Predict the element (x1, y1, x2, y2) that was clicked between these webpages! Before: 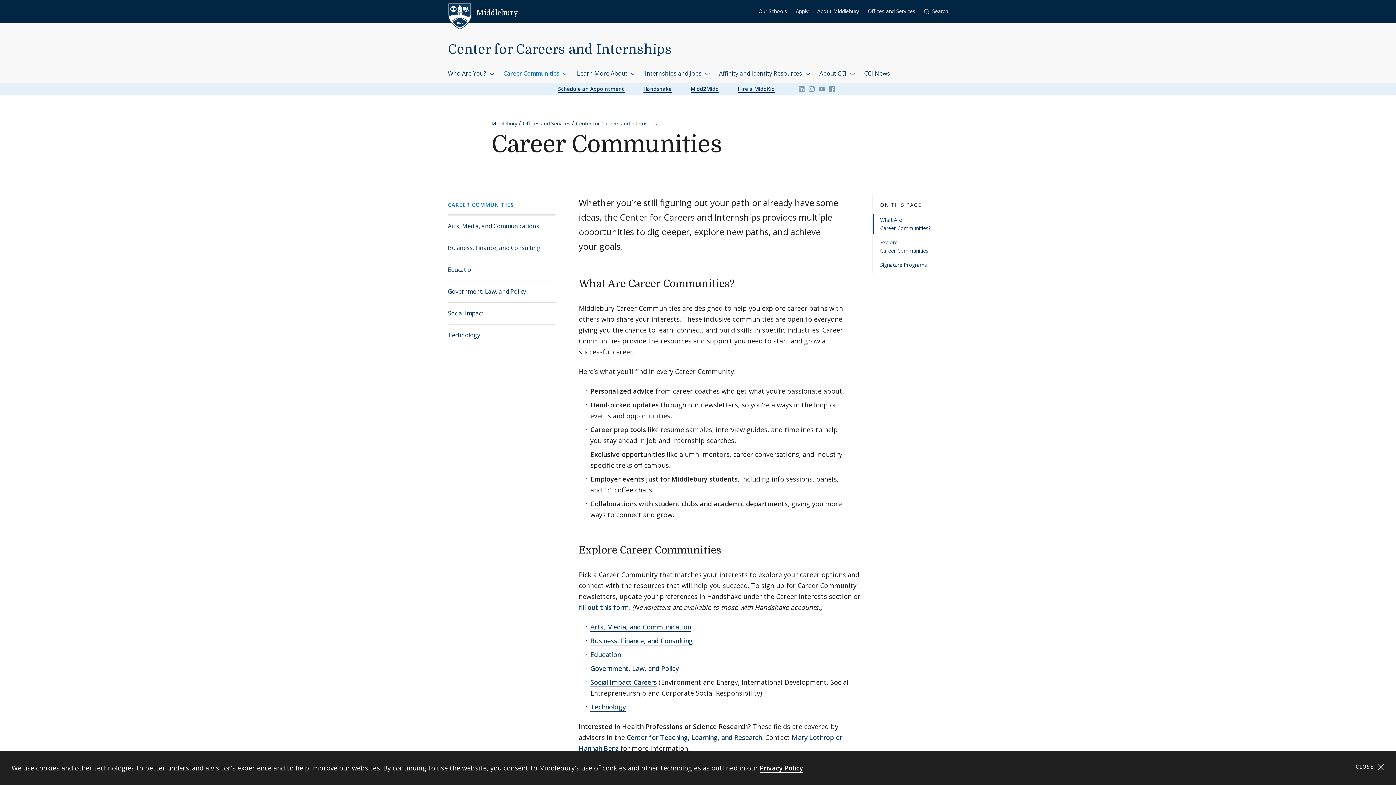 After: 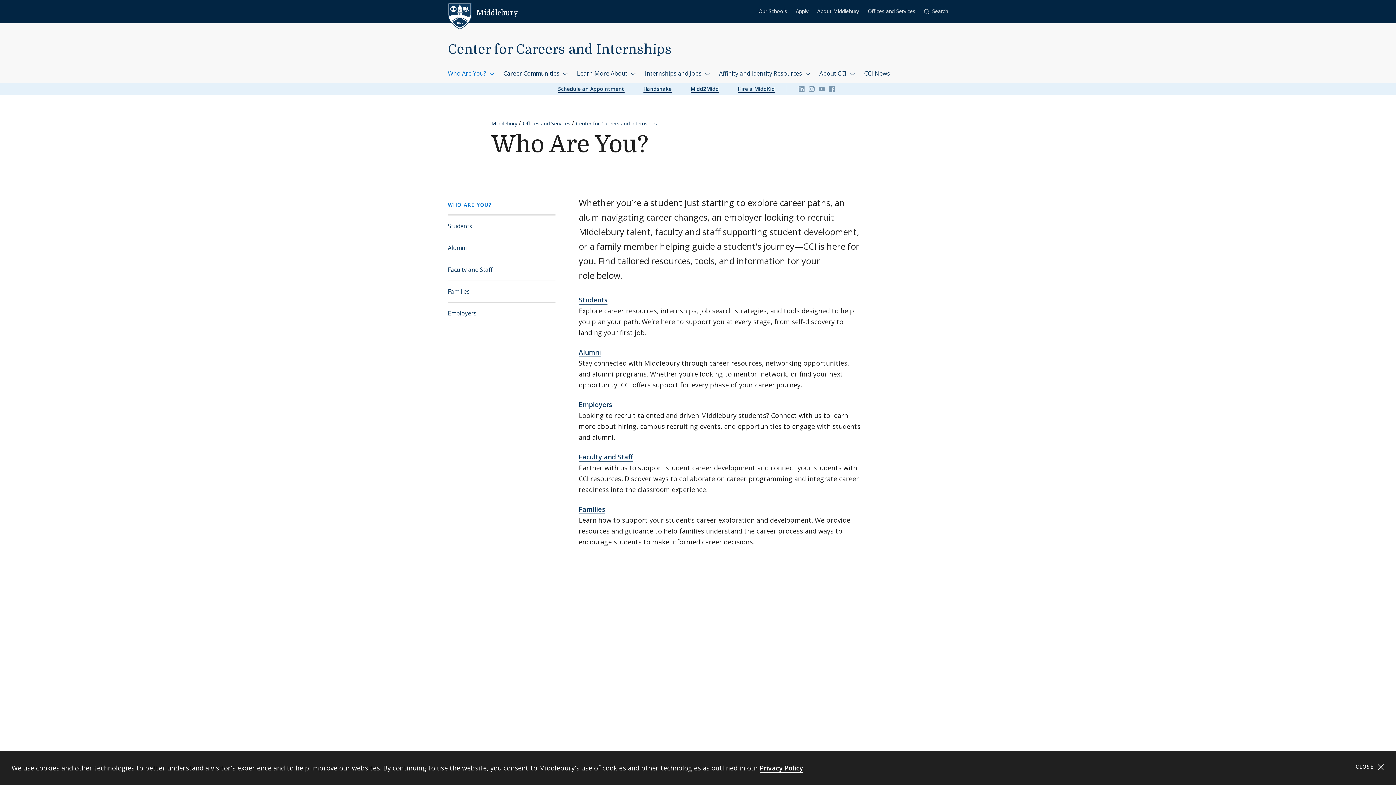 Action: label: Who Are You?  bbox: (448, 64, 494, 82)